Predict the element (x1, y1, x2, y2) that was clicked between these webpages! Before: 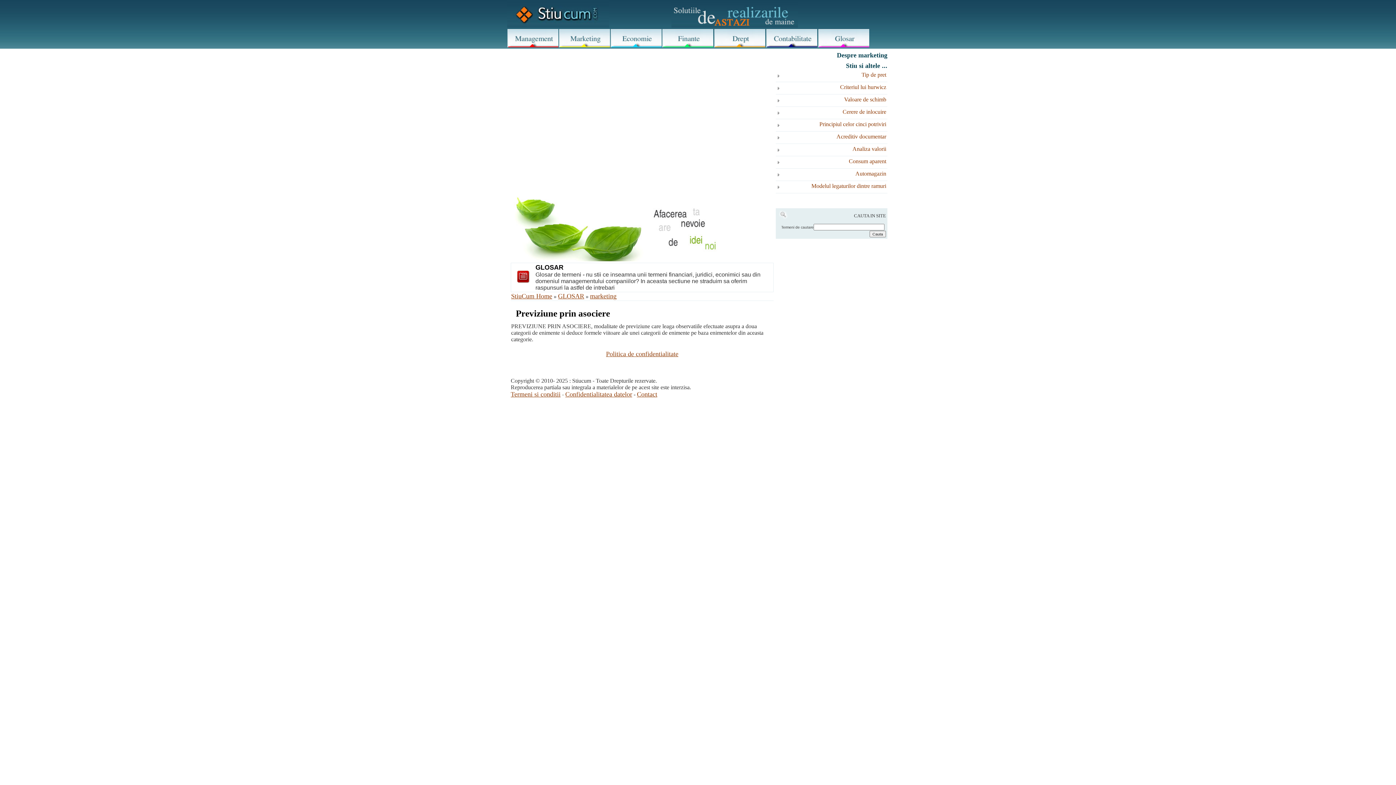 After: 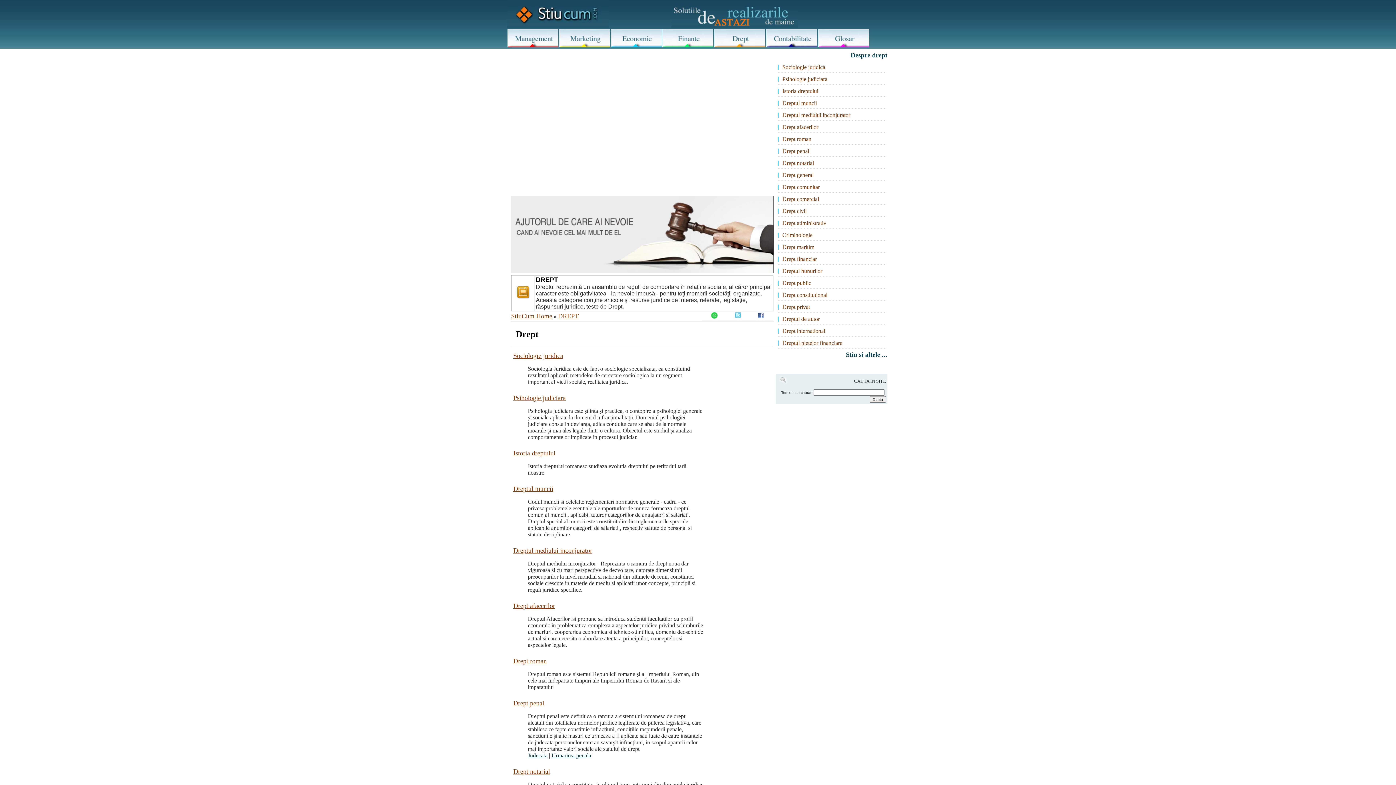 Action: bbox: (714, 42, 765, 48)